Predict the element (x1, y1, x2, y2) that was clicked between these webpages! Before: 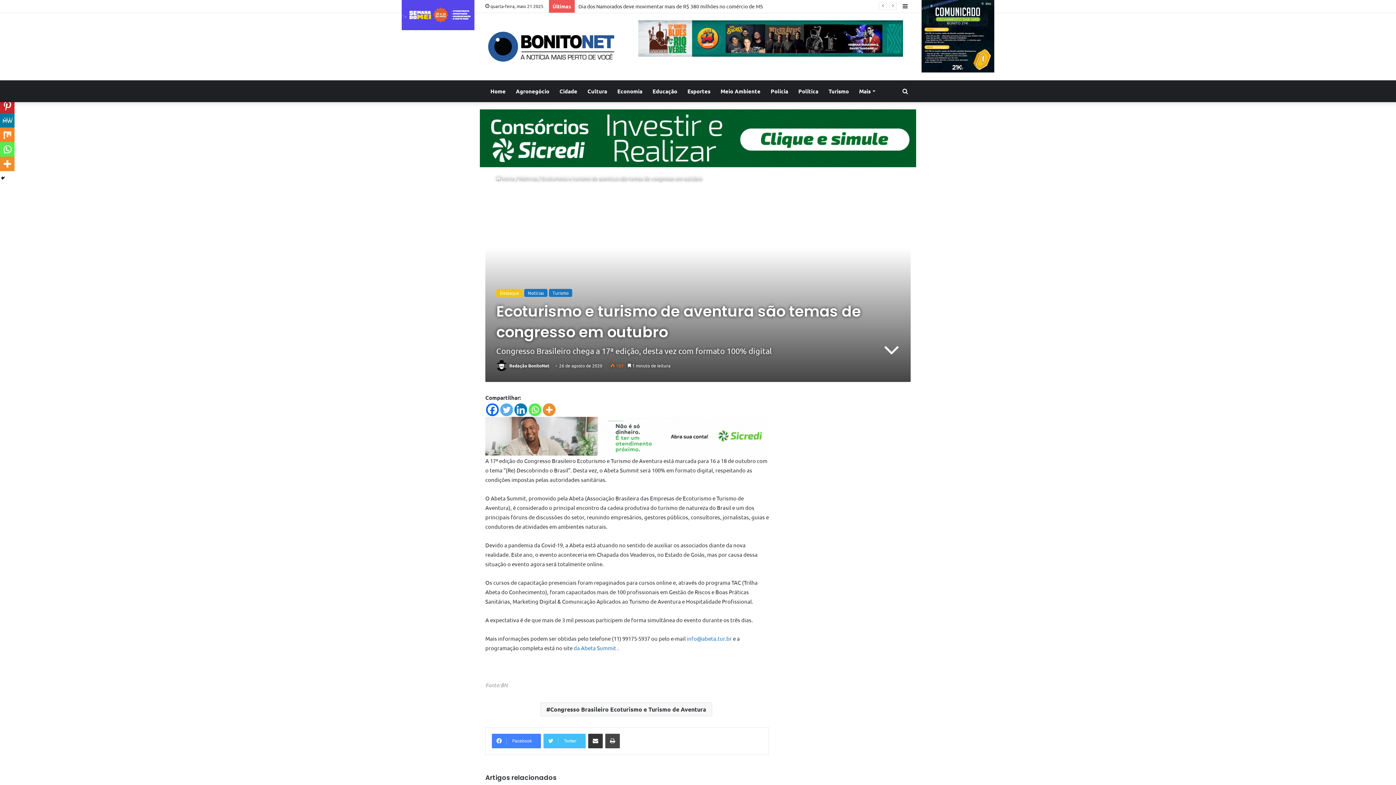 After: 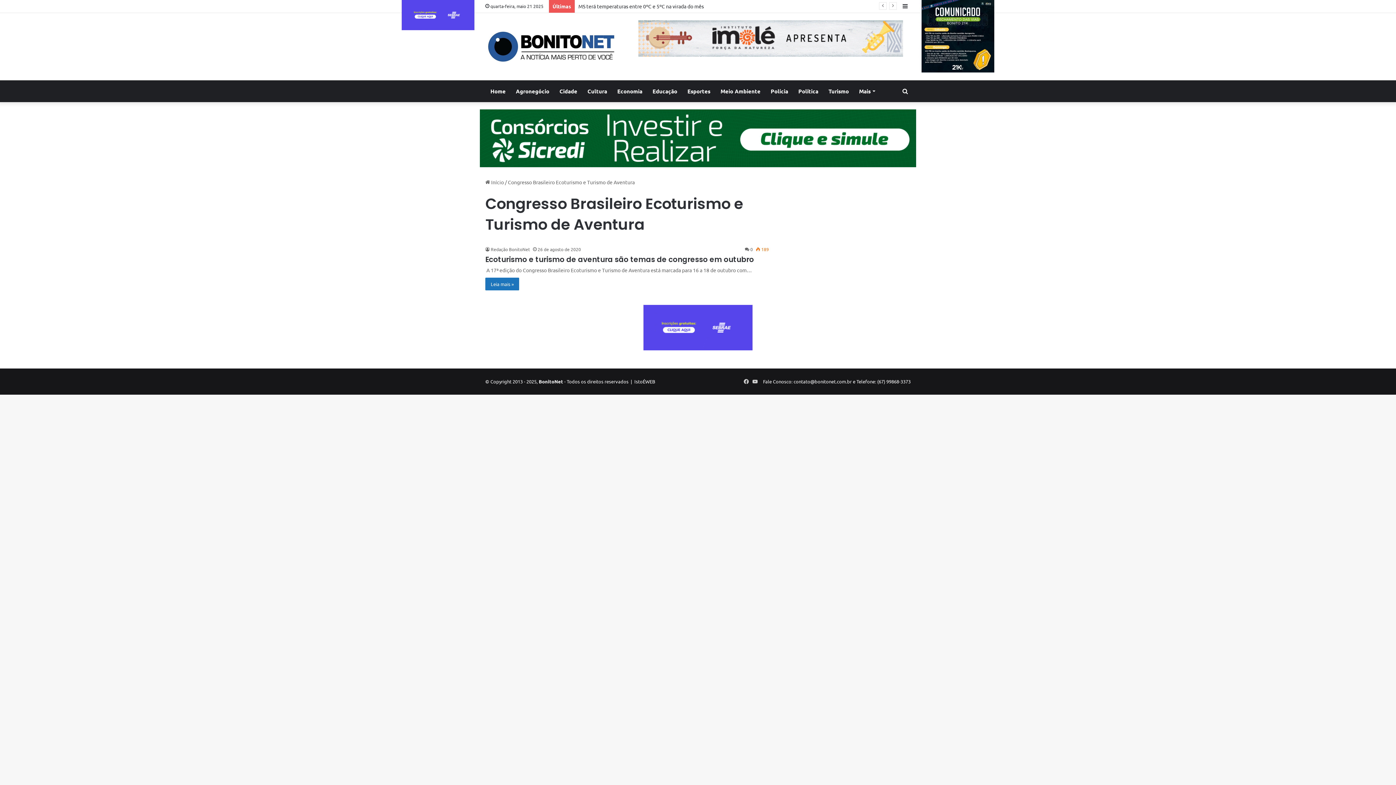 Action: bbox: (540, 702, 712, 716) label: Congresso Brasileiro Ecoturismo e Turismo de Aventura